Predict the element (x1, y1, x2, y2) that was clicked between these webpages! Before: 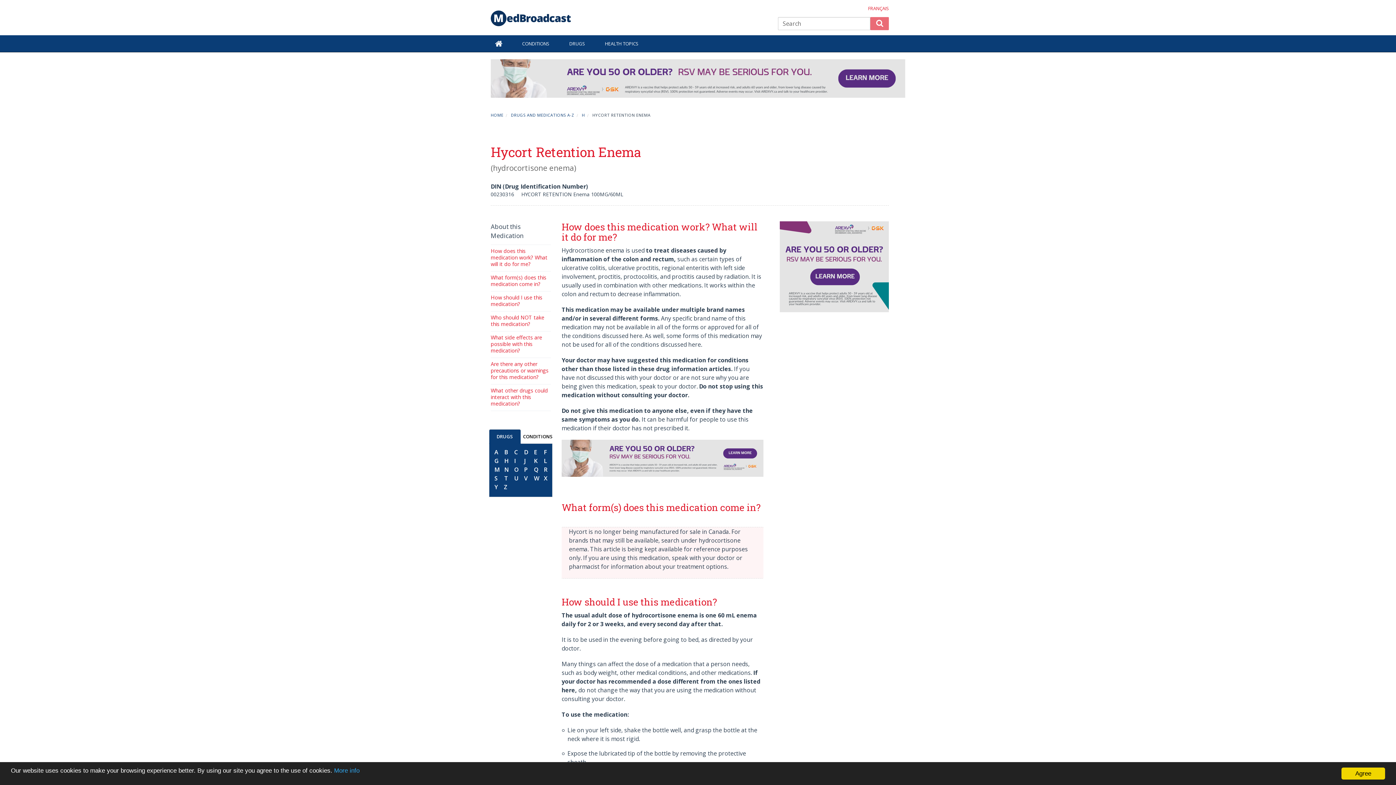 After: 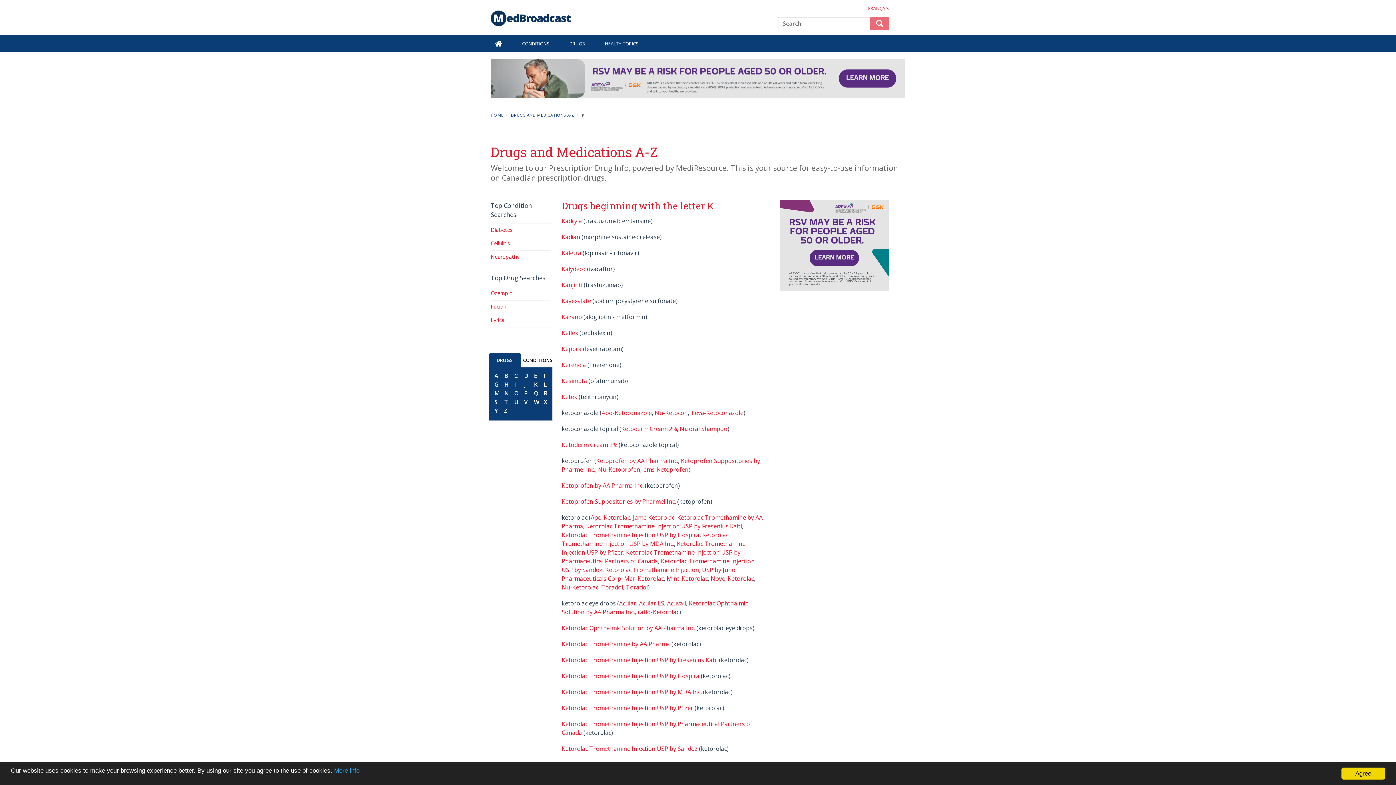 Action: bbox: (532, 455, 539, 466) label: K